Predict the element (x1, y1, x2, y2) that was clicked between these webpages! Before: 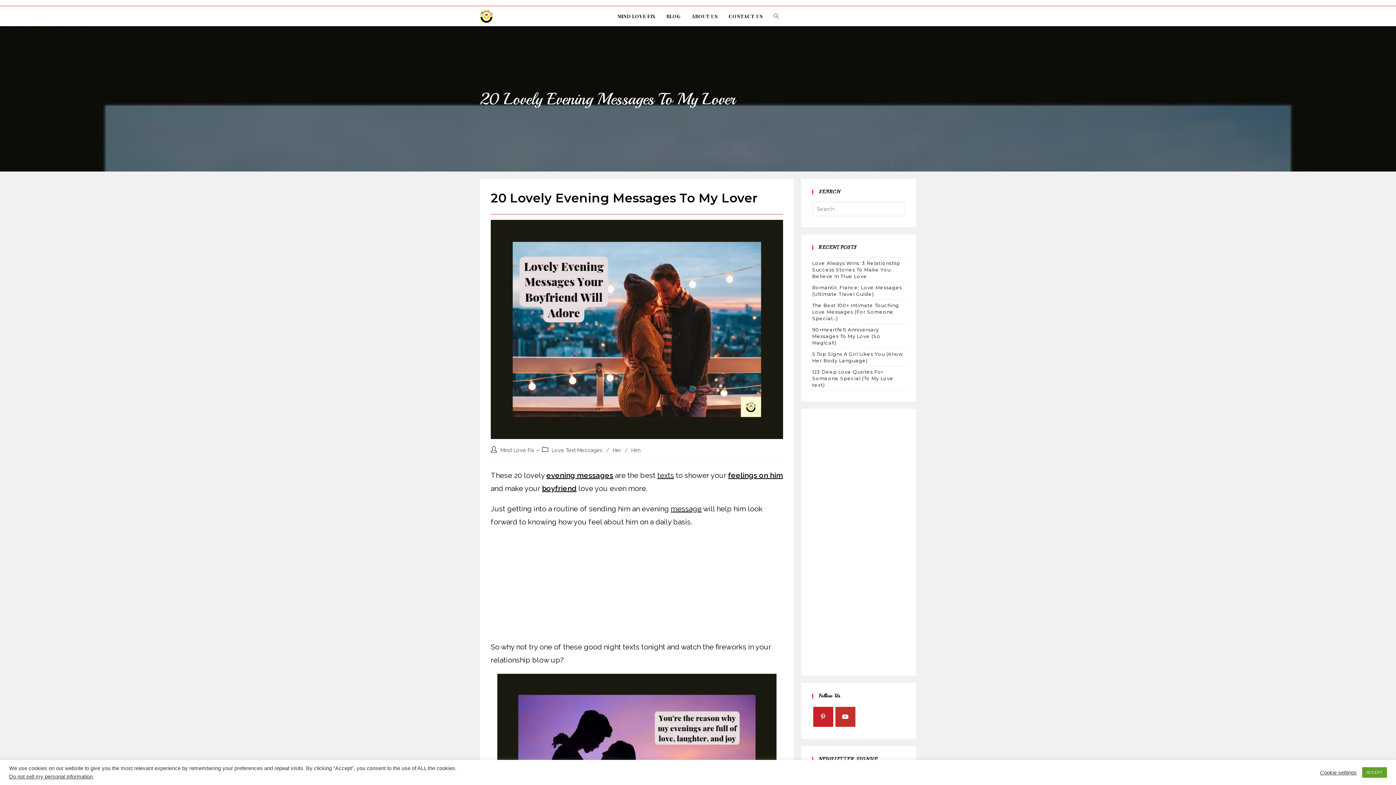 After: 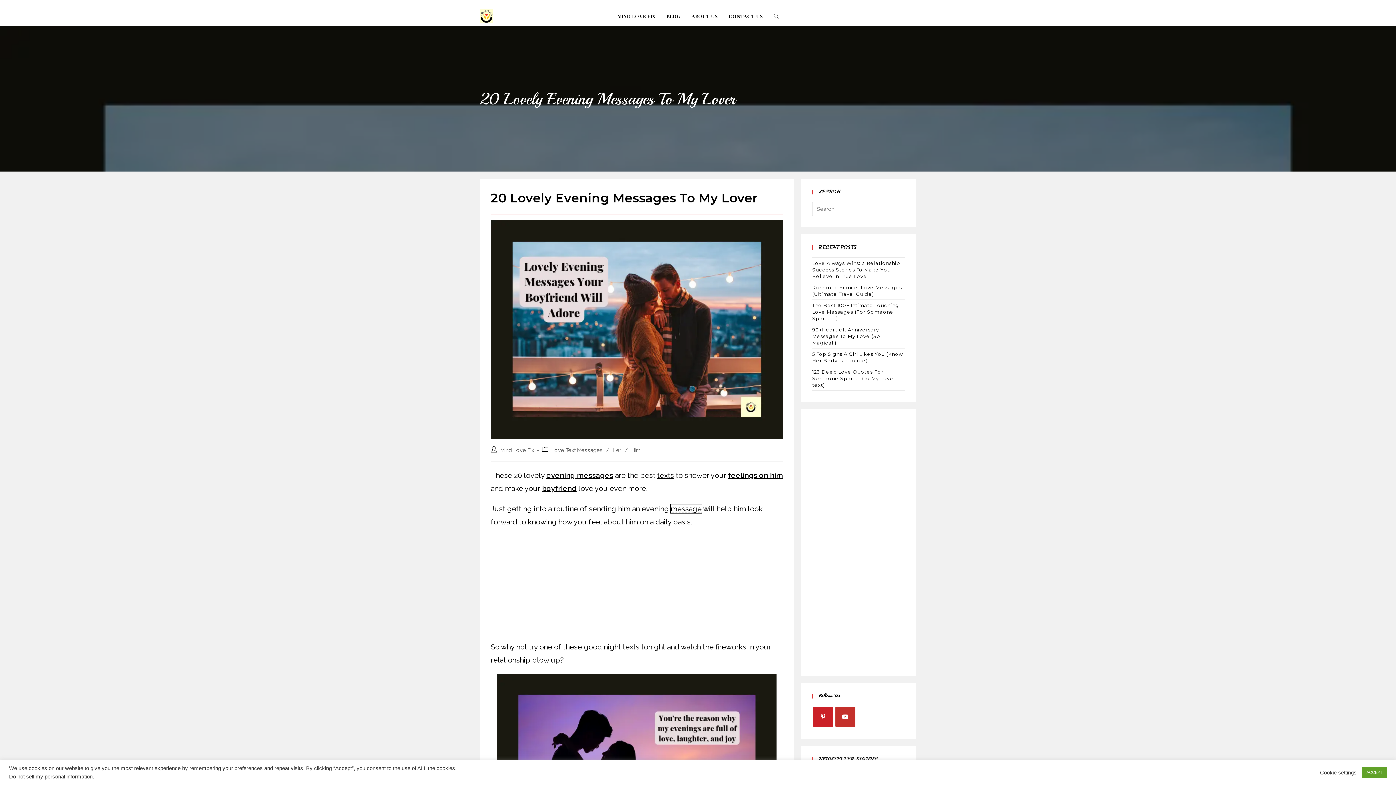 Action: label: message bbox: (670, 504, 701, 513)